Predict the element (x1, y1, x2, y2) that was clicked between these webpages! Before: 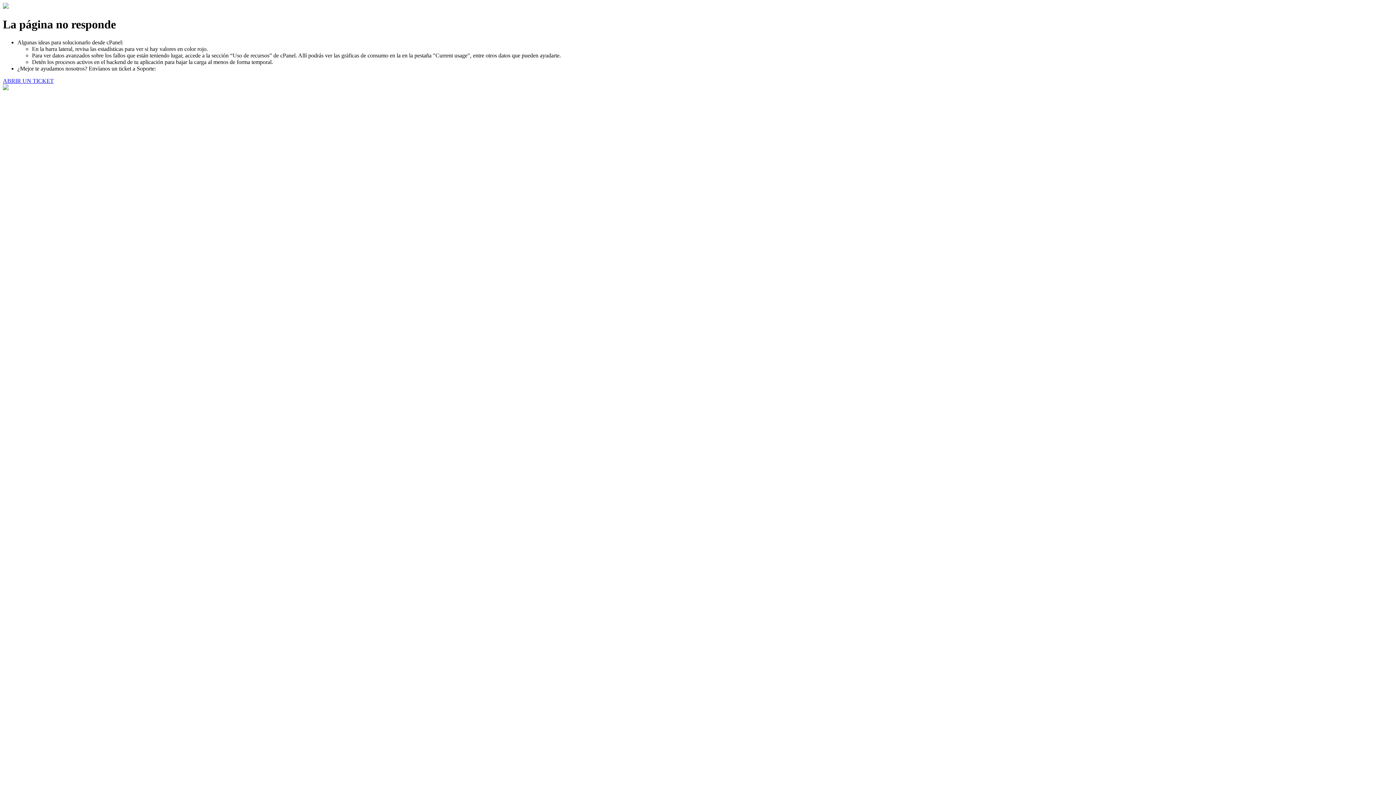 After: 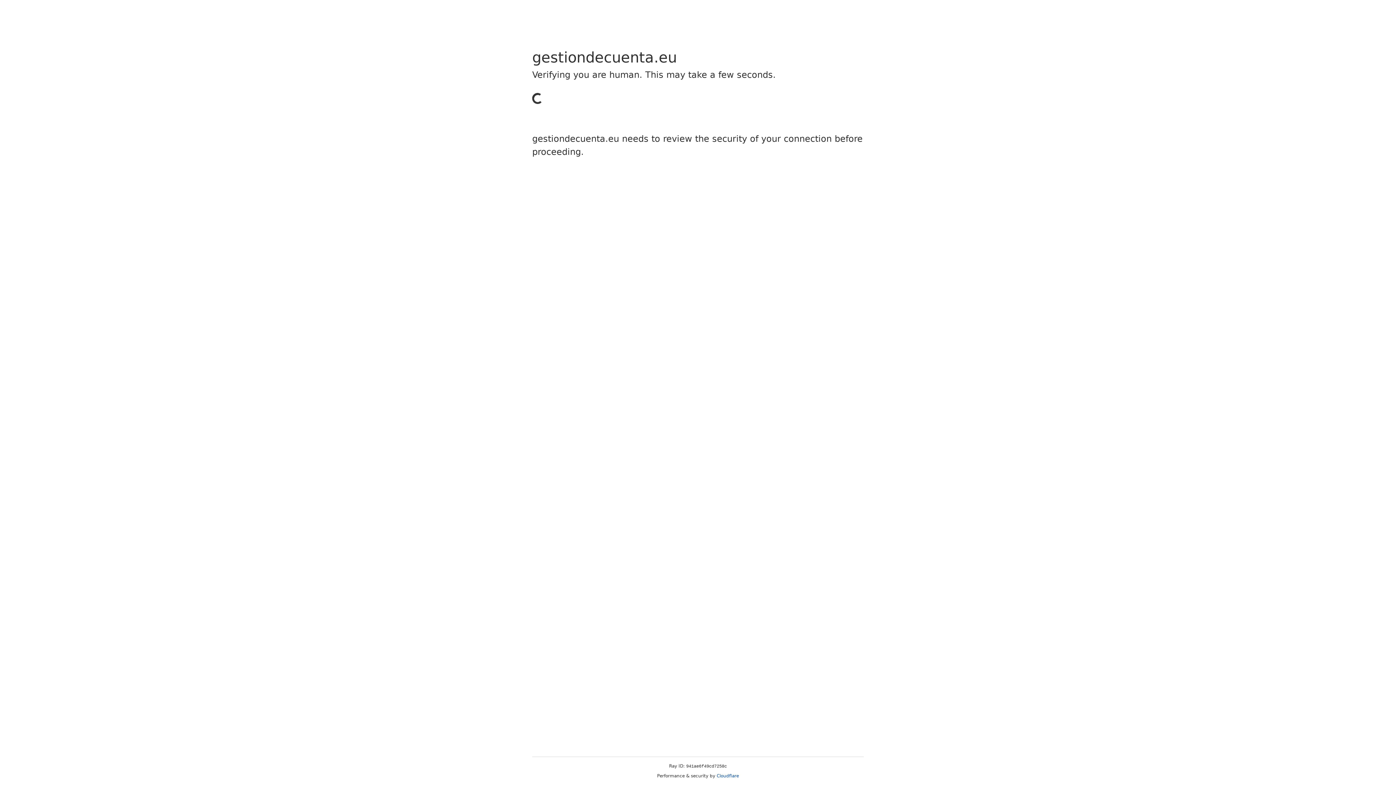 Action: bbox: (2, 77, 53, 83) label: ABRIR UN TICKET